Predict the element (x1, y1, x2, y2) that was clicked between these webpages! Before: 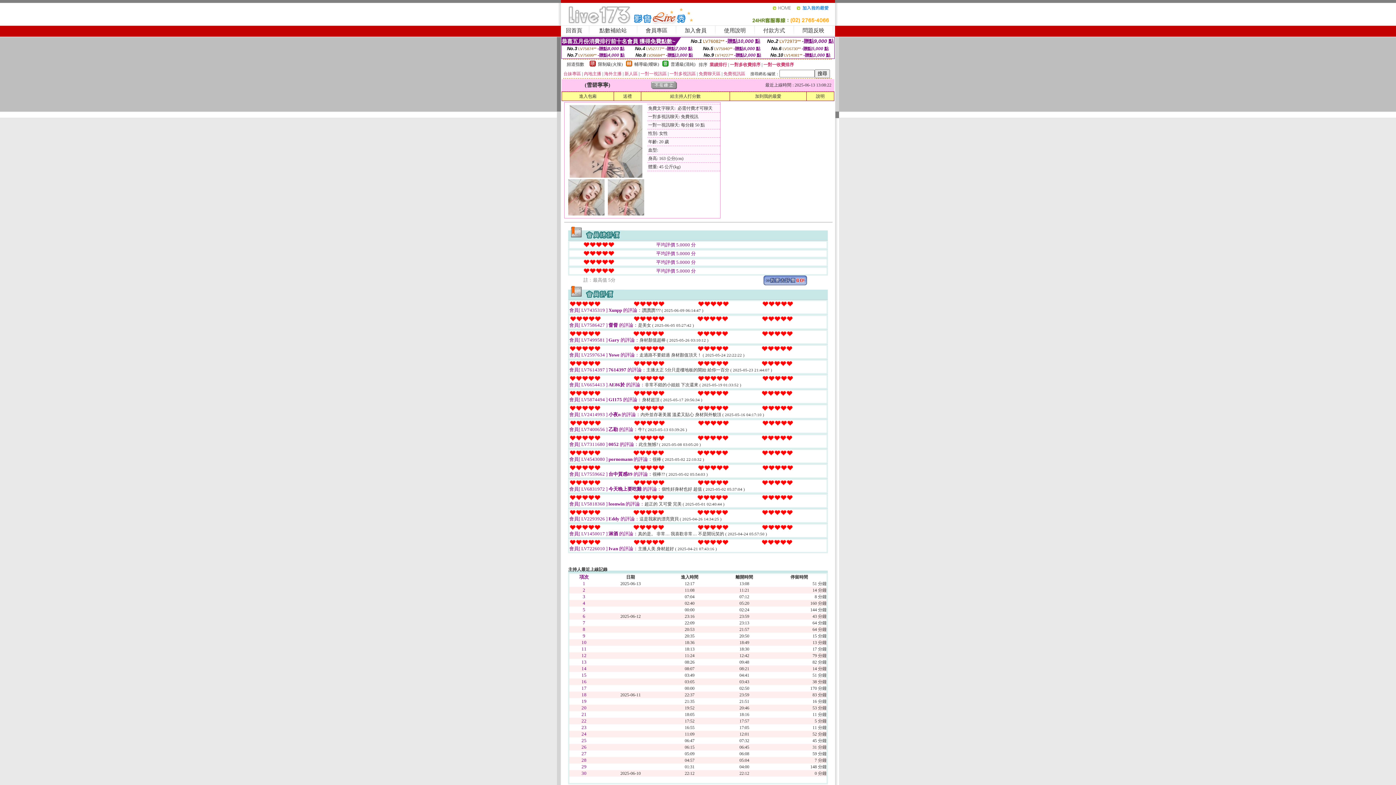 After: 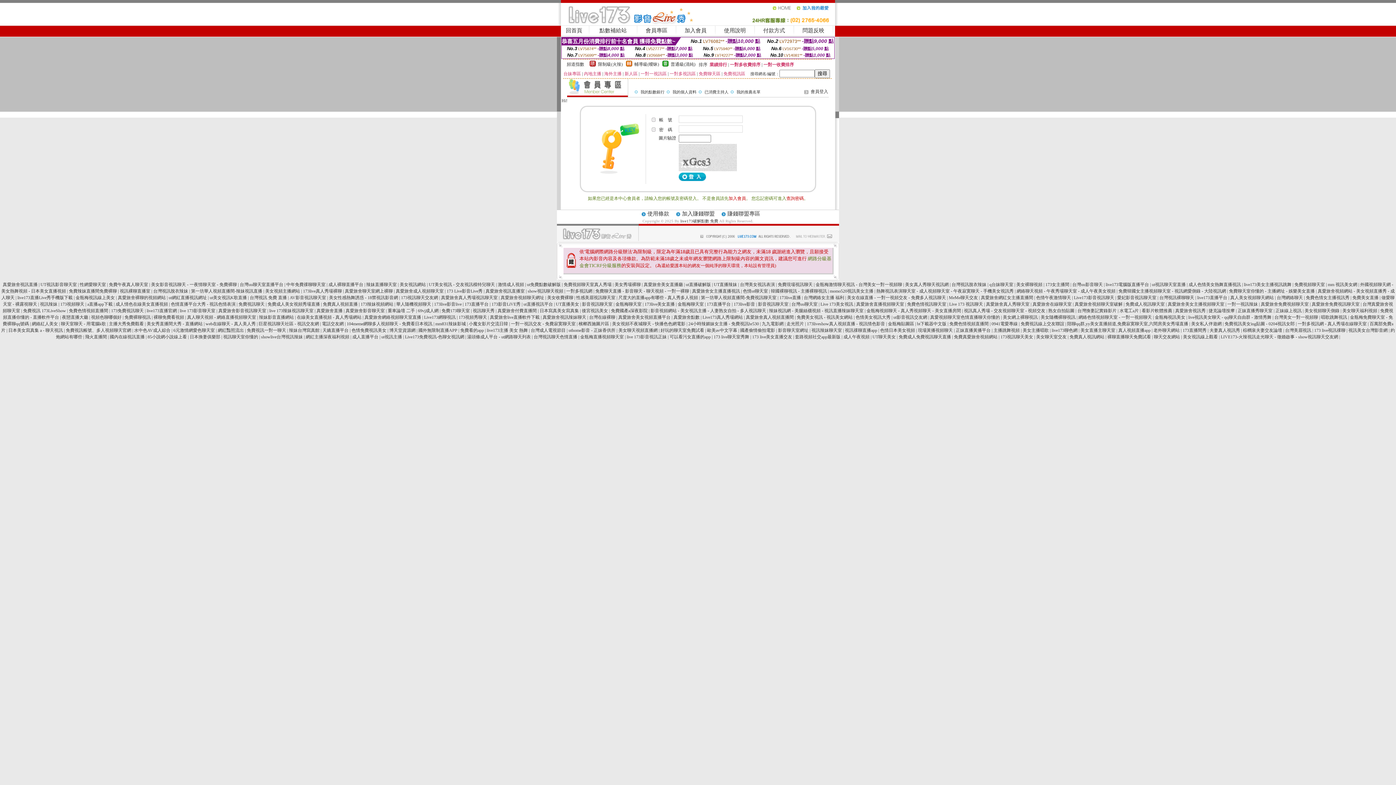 Action: bbox: (670, 93, 700, 98) label: 給主持人打分數